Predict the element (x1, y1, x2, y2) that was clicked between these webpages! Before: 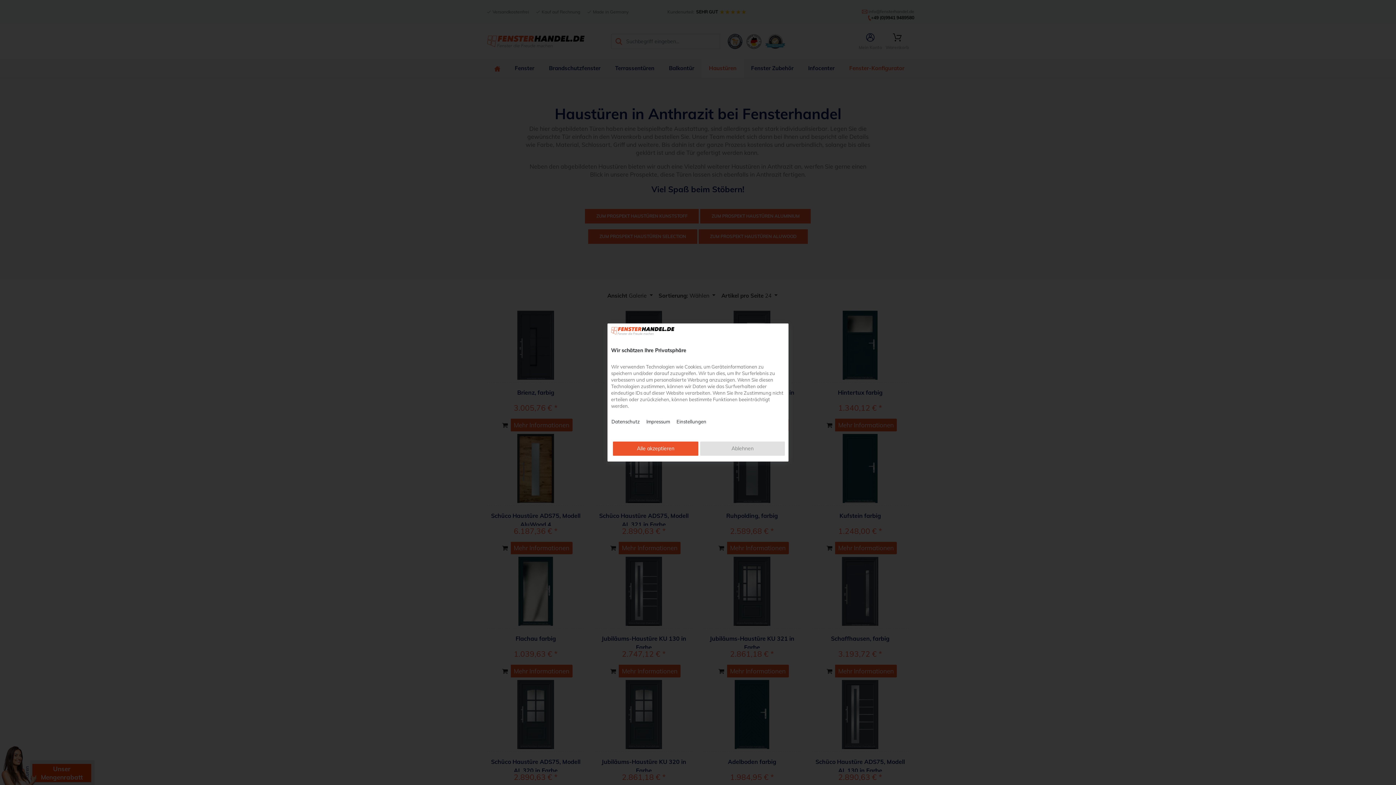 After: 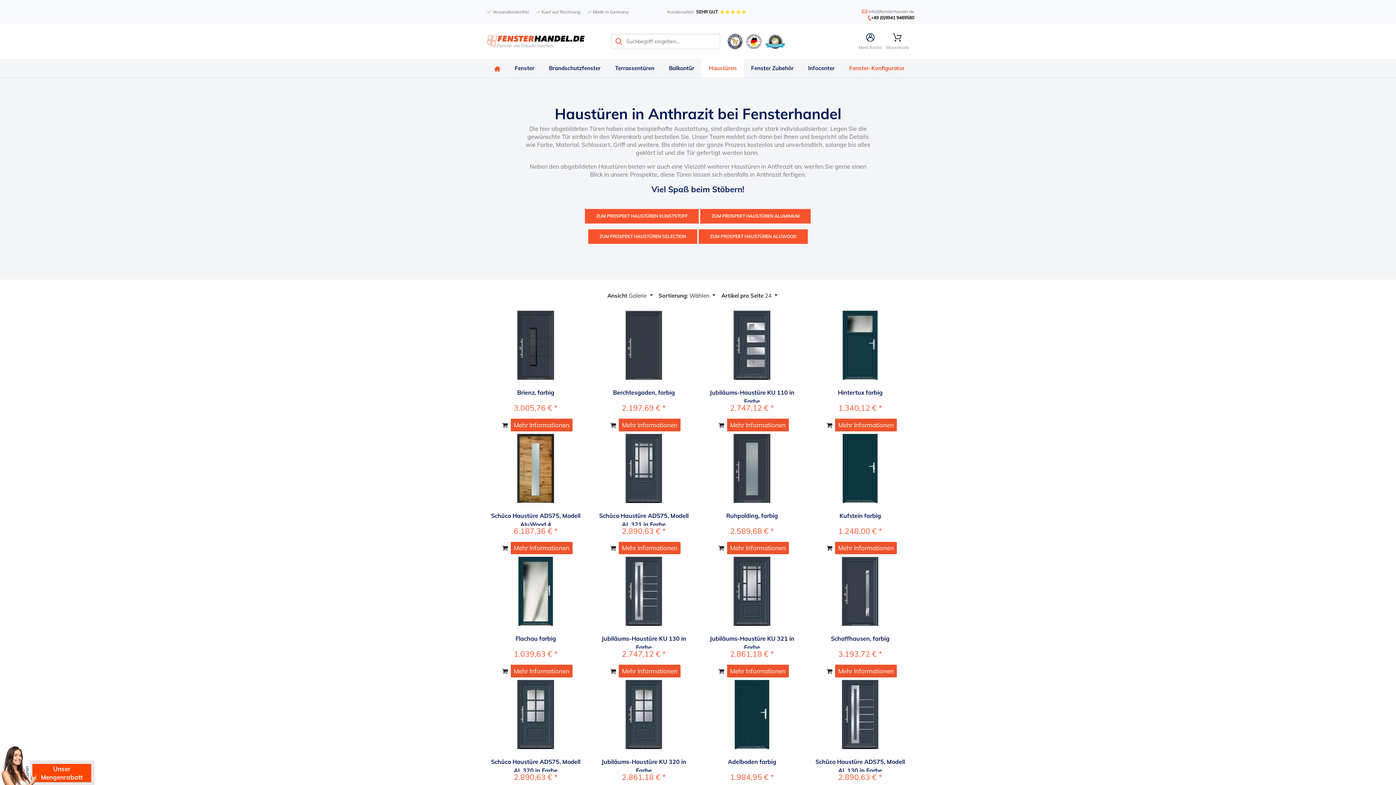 Action: bbox: (613, 441, 698, 455) label: Alle akzeptieren